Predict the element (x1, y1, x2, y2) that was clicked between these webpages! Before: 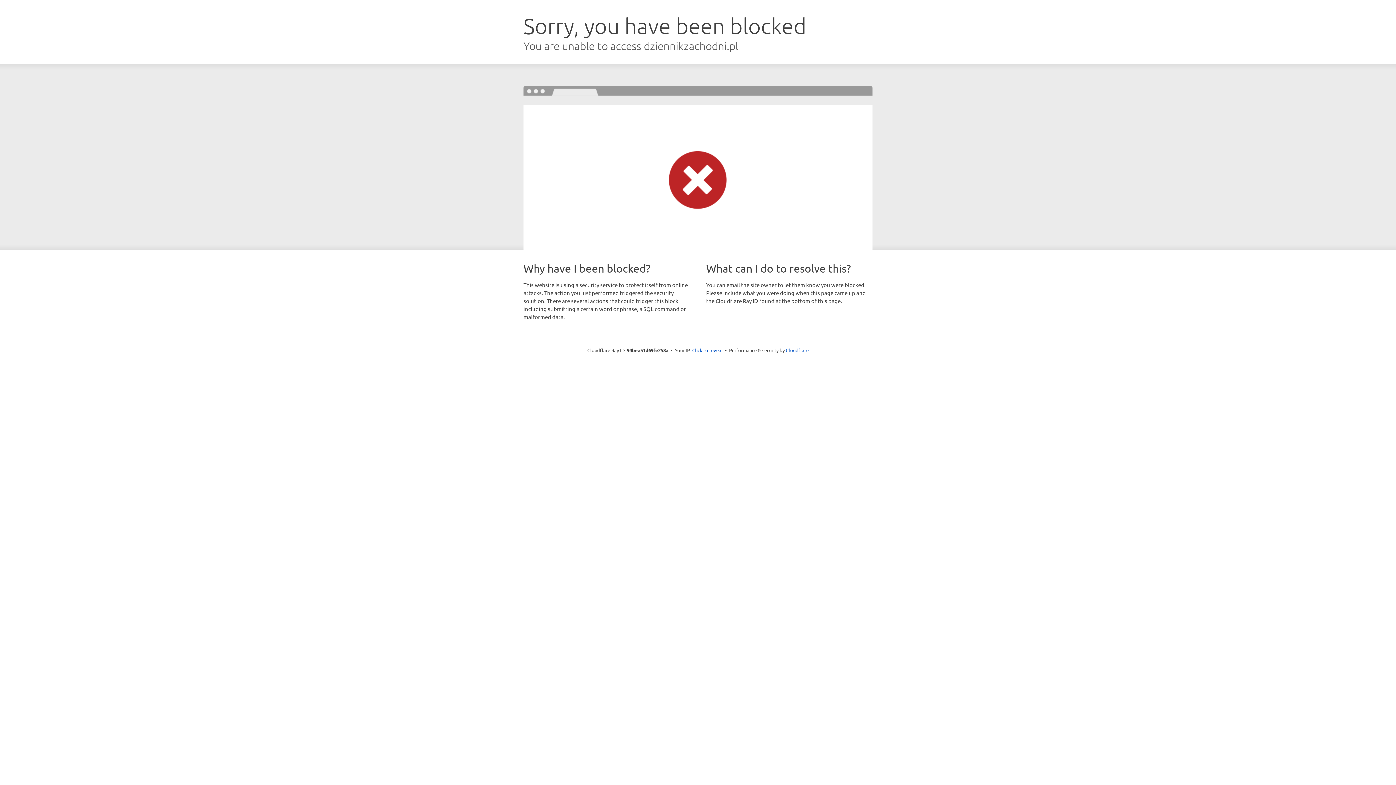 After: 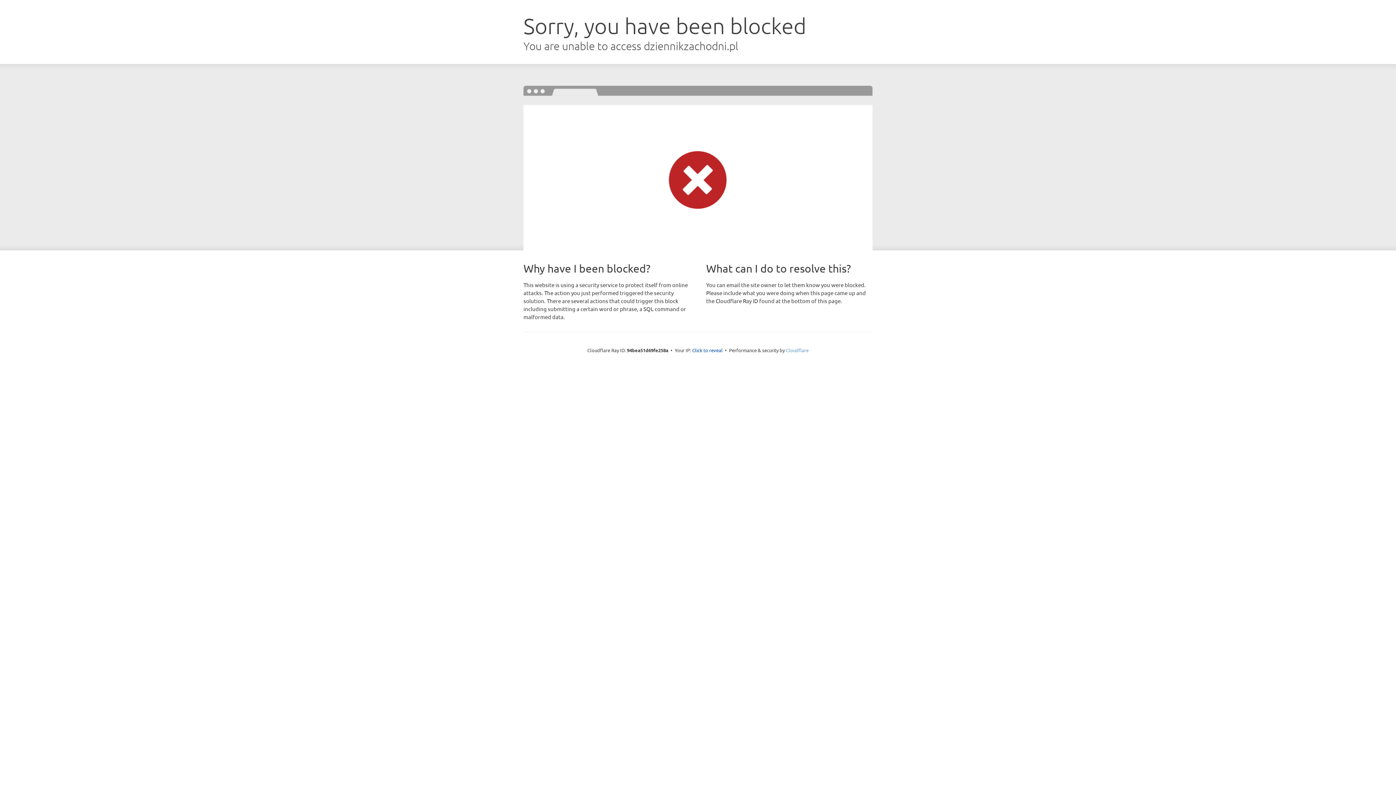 Action: bbox: (786, 347, 808, 353) label: Cloudflare